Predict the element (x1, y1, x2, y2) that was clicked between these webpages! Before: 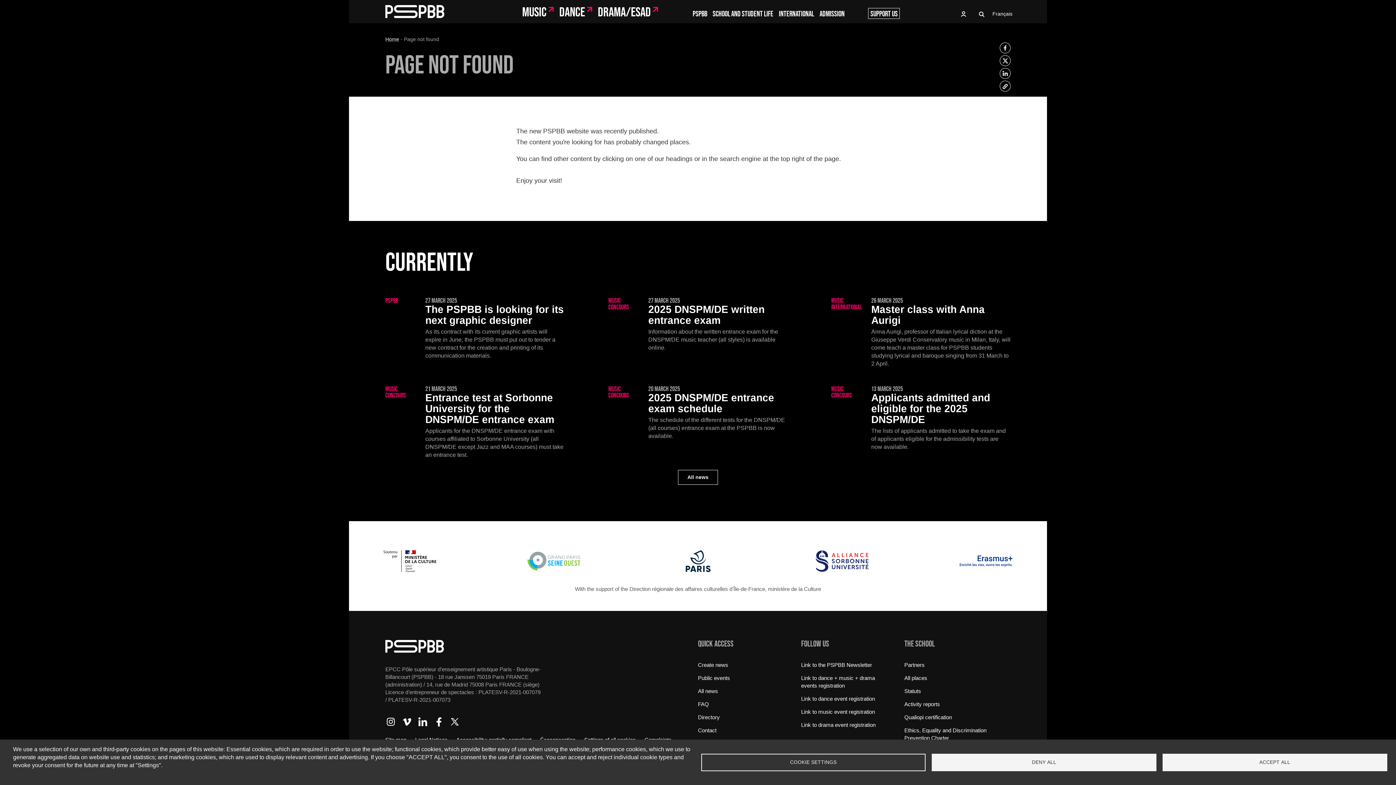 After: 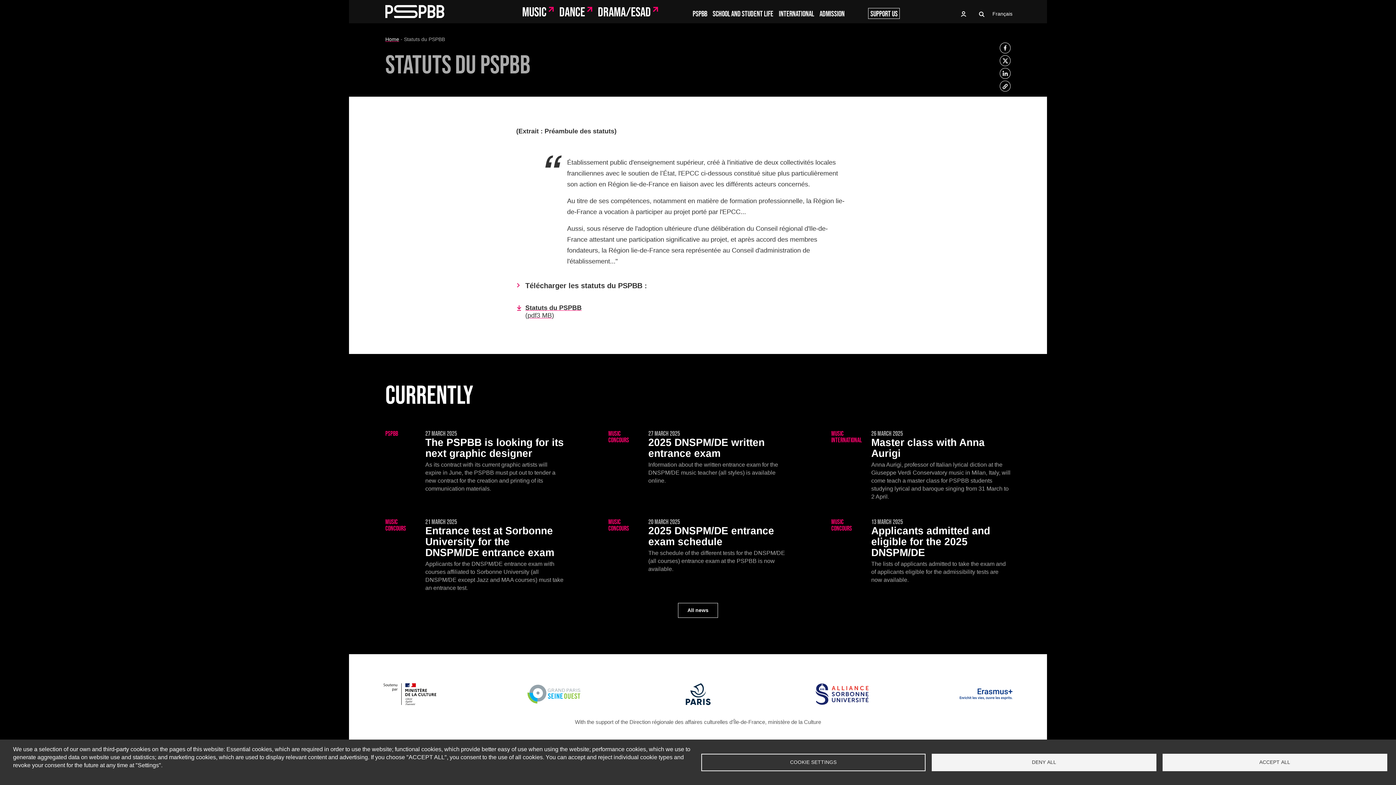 Action: bbox: (904, 687, 1007, 695) label: Statuts